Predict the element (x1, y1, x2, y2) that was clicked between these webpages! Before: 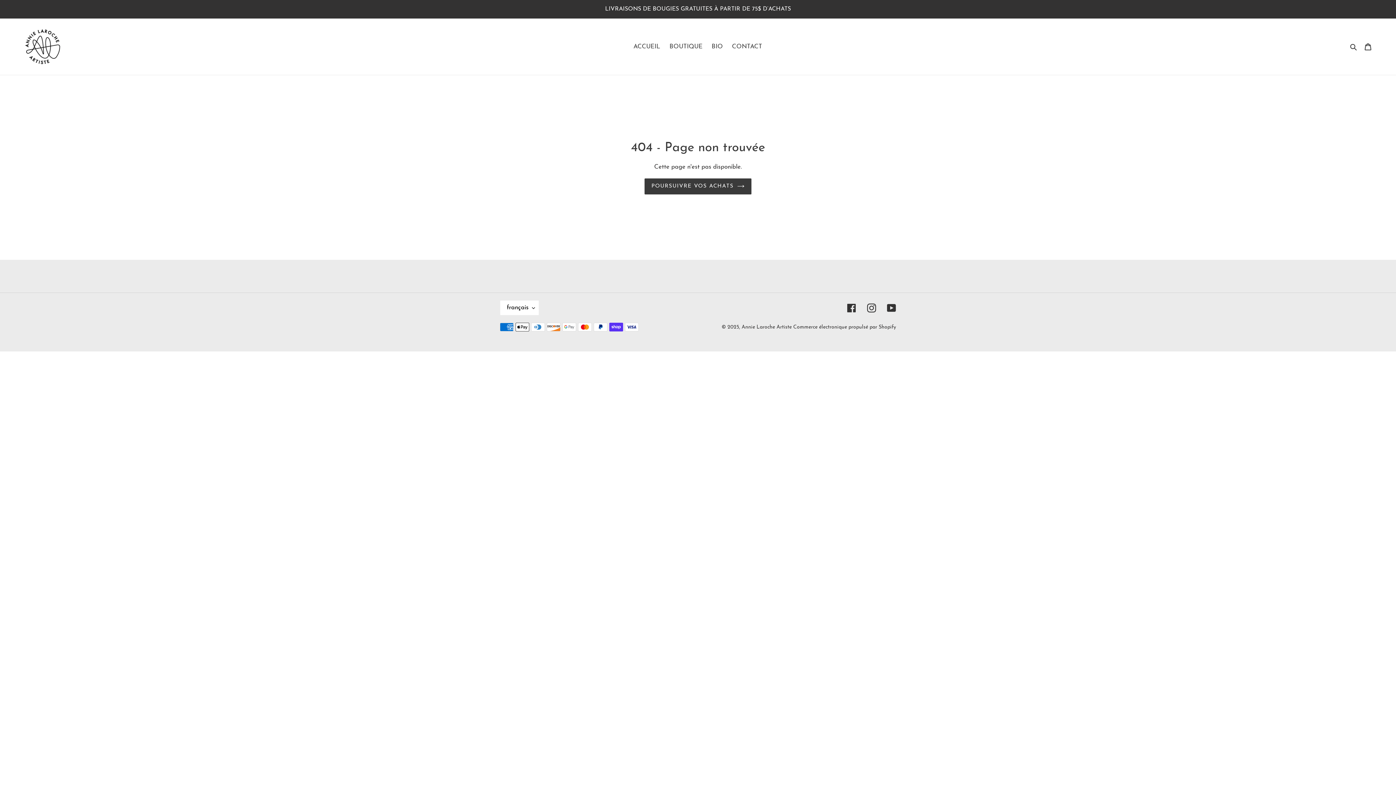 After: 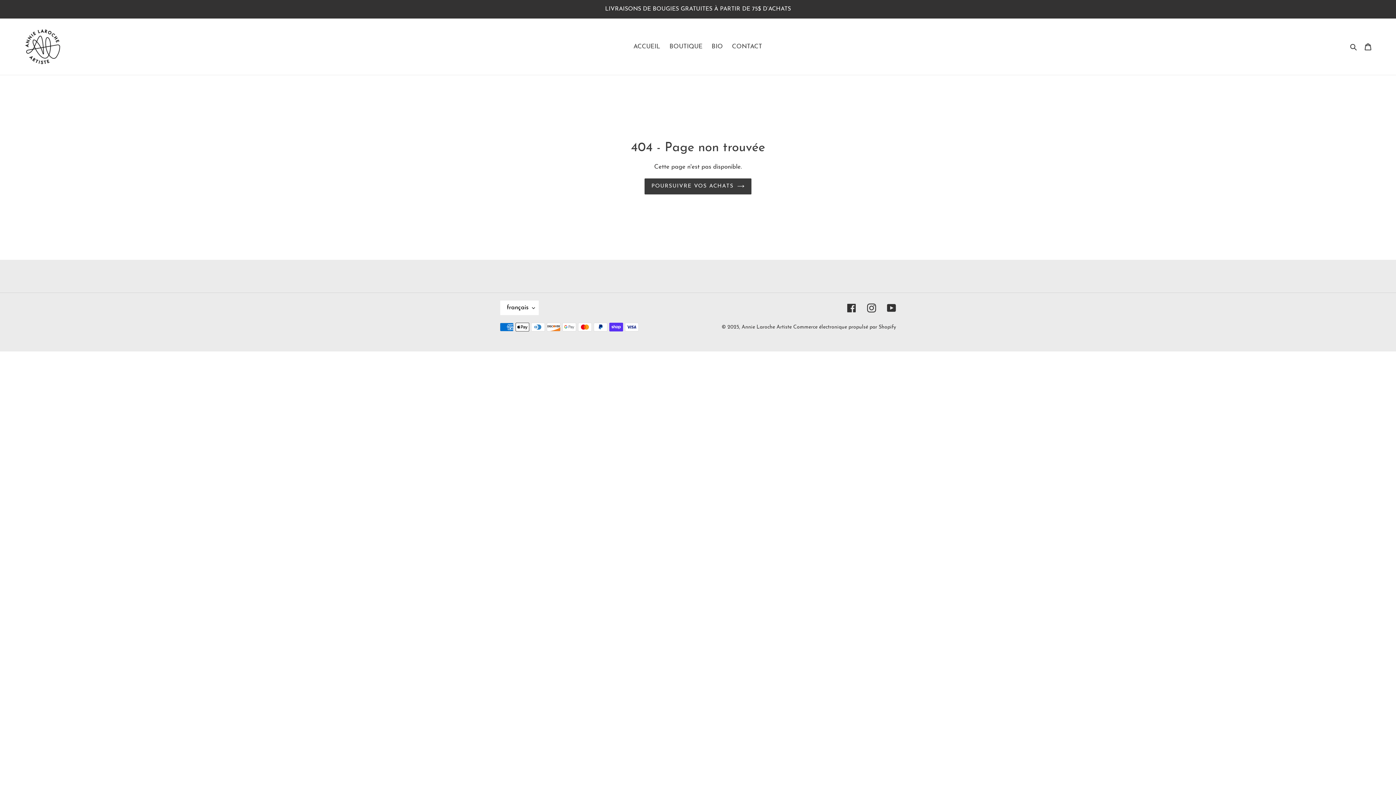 Action: bbox: (887, 303, 896, 312) label: YouTube